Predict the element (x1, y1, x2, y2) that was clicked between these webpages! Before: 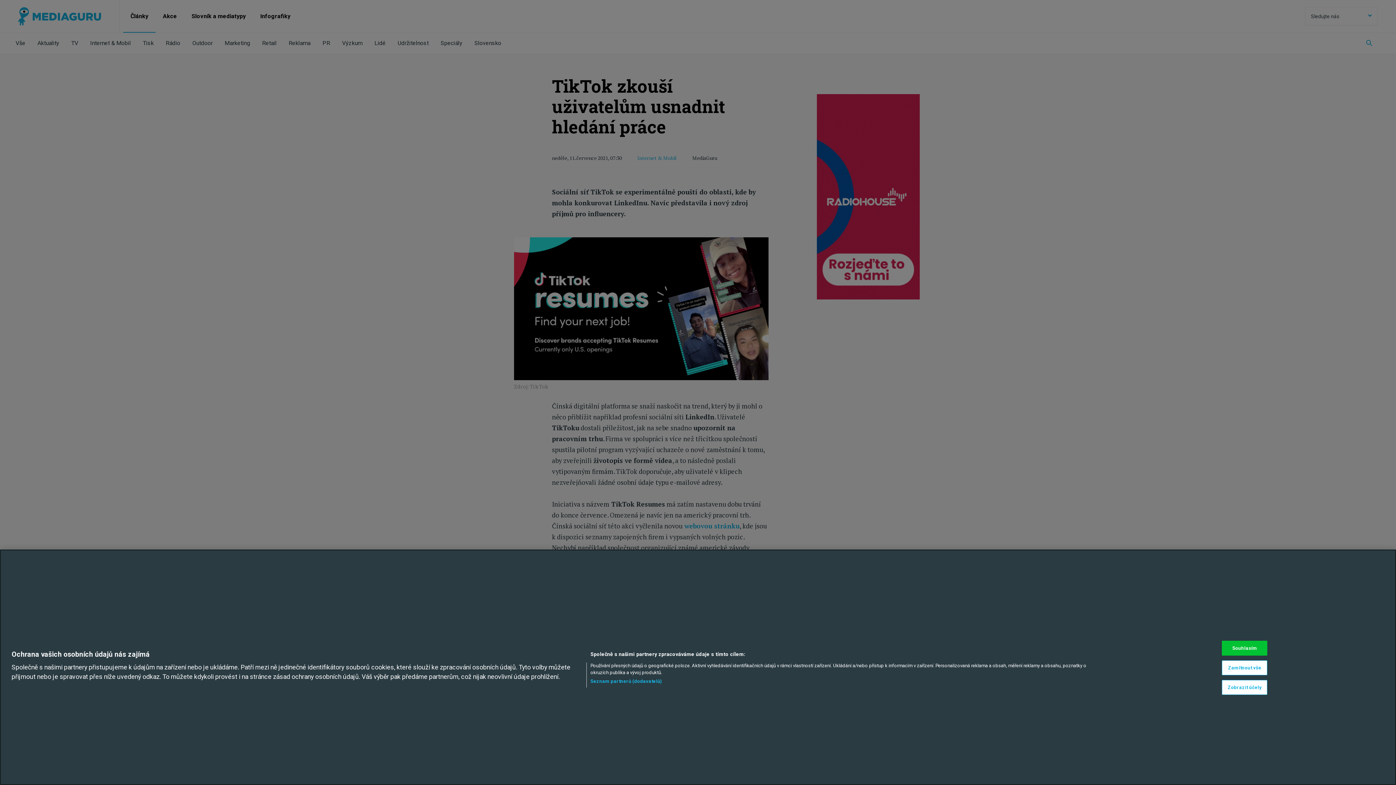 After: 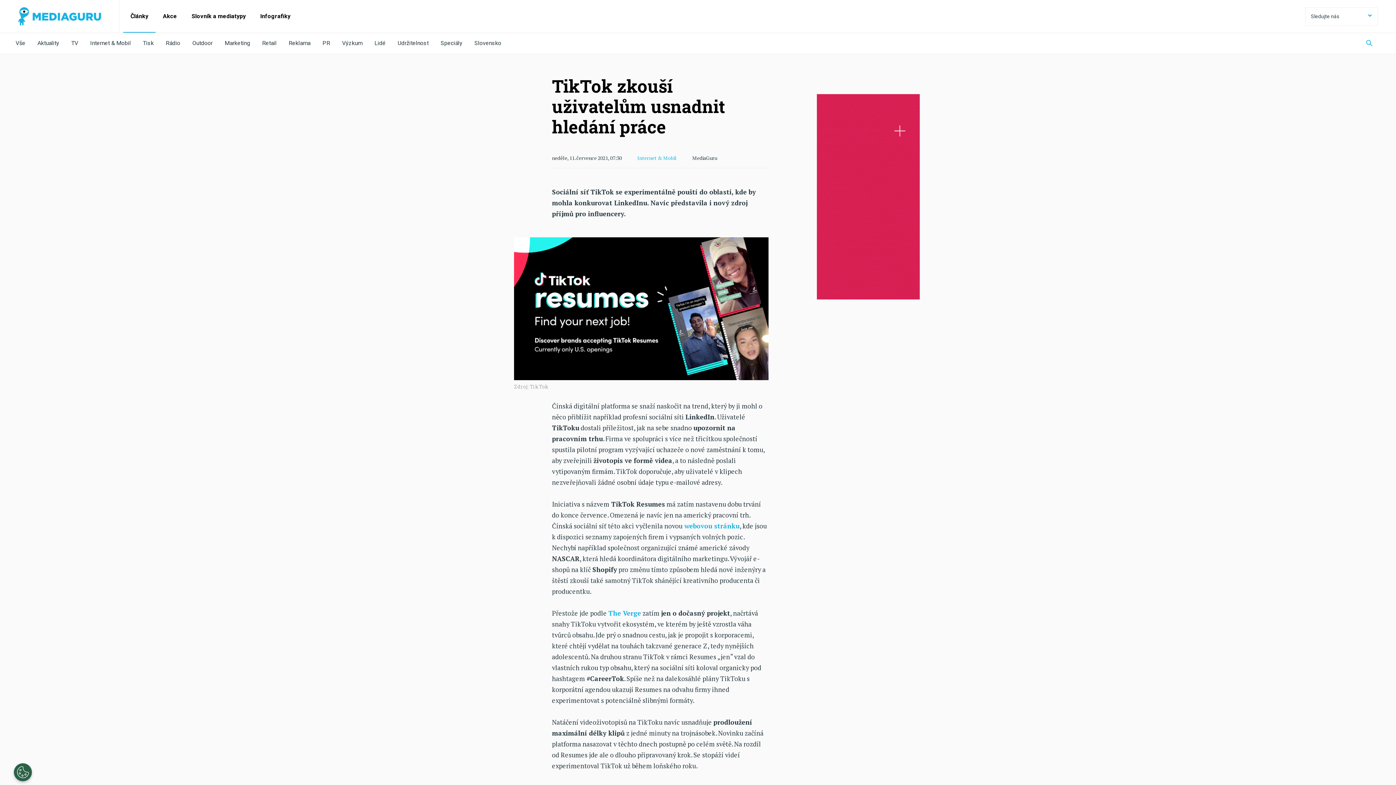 Action: bbox: (1222, 660, 1267, 675) label: Zamítnout vše